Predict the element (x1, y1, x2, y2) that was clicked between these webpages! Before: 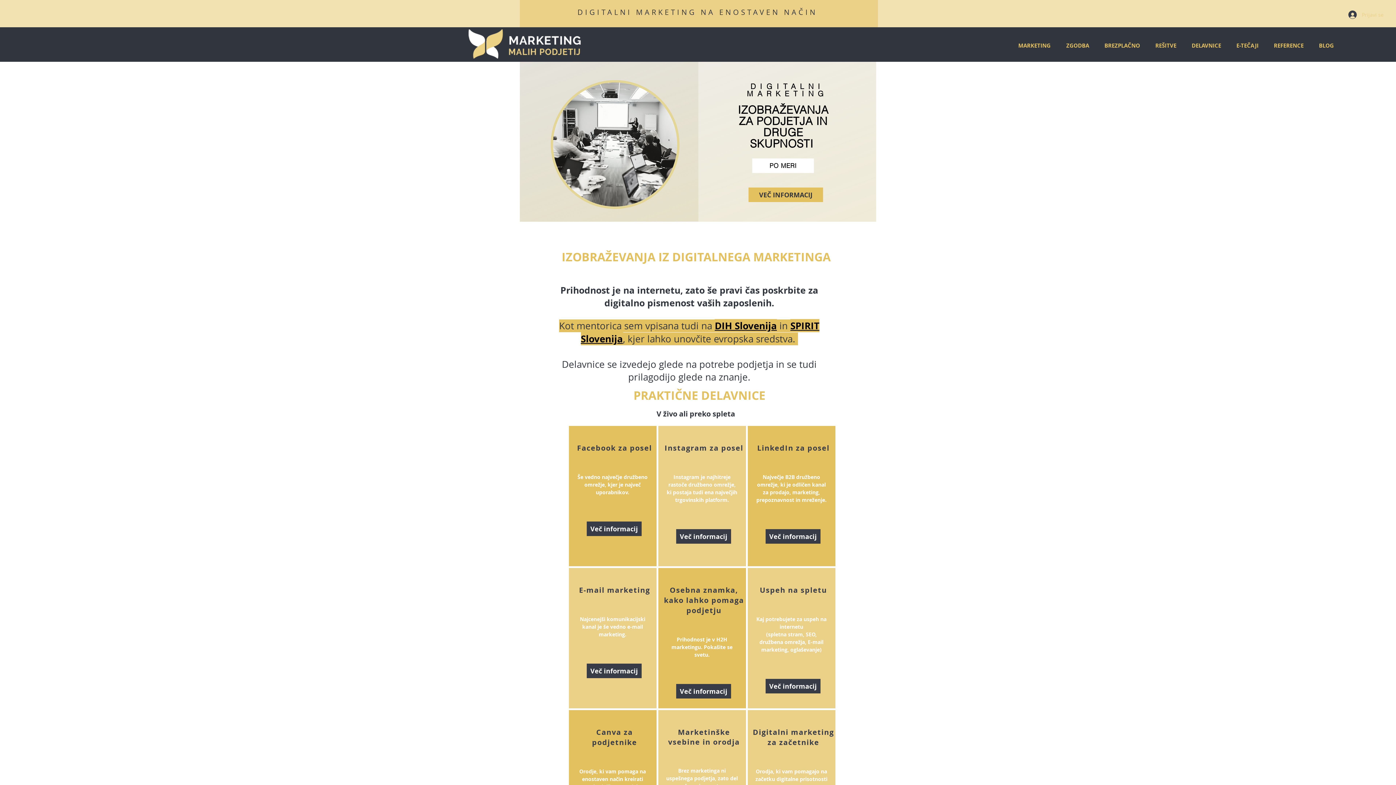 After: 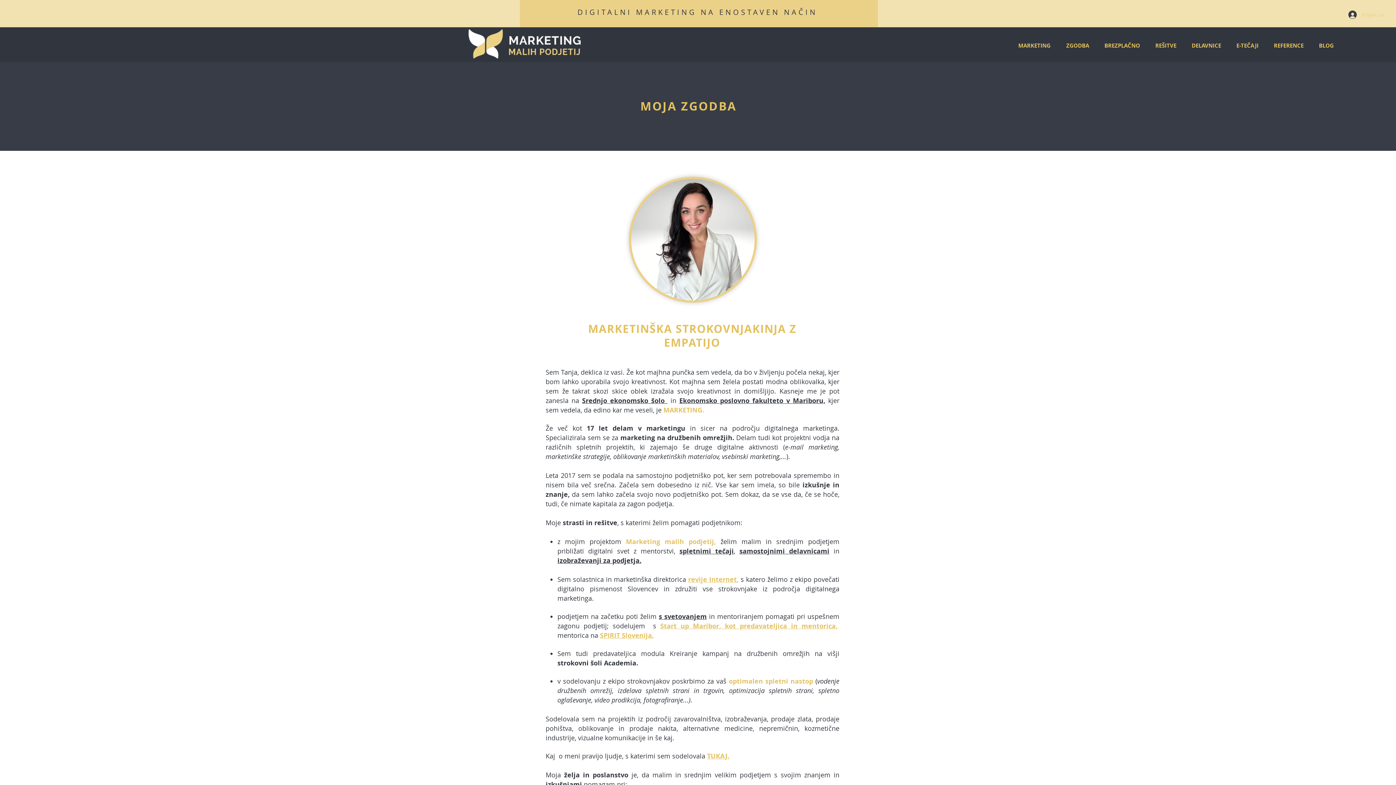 Action: label: ZGODBA bbox: (1061, 26, 1099, 64)